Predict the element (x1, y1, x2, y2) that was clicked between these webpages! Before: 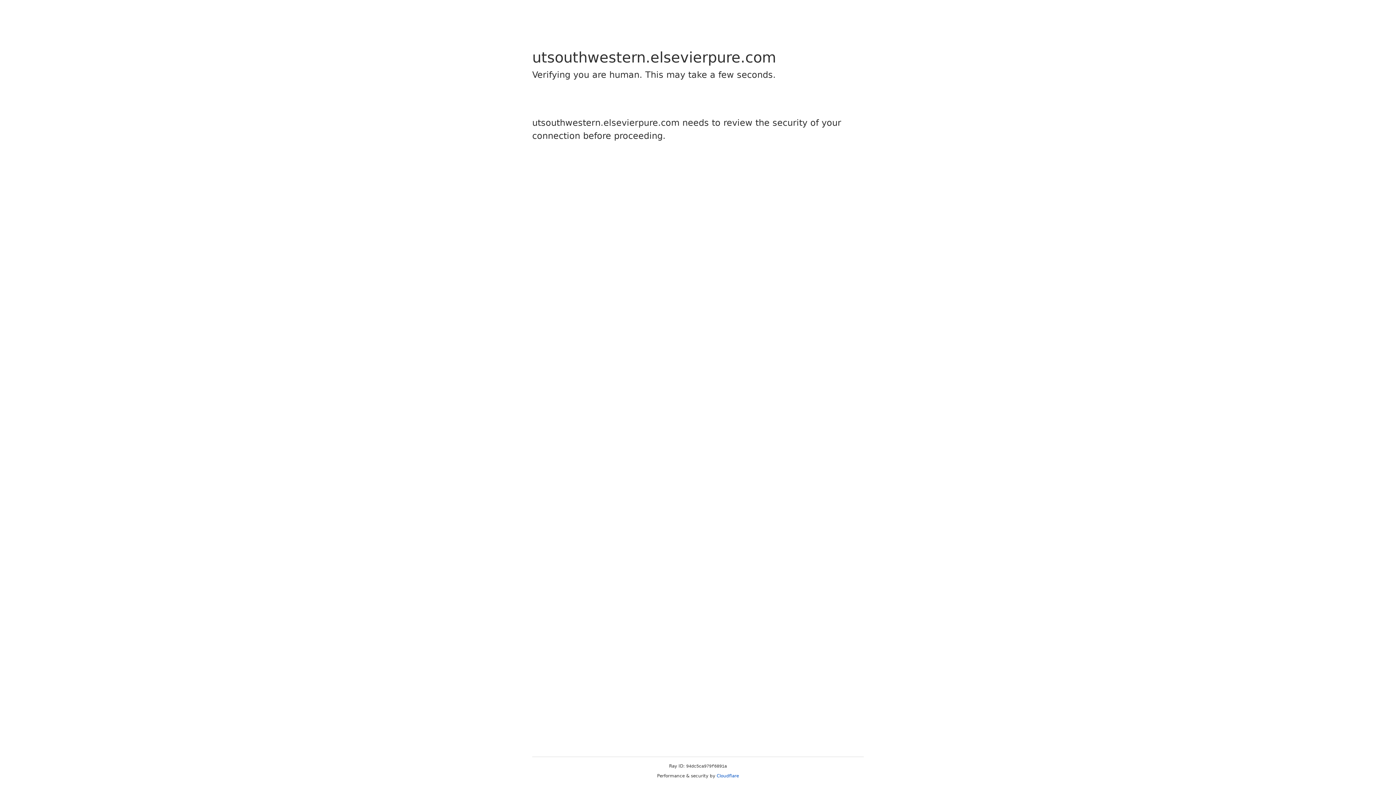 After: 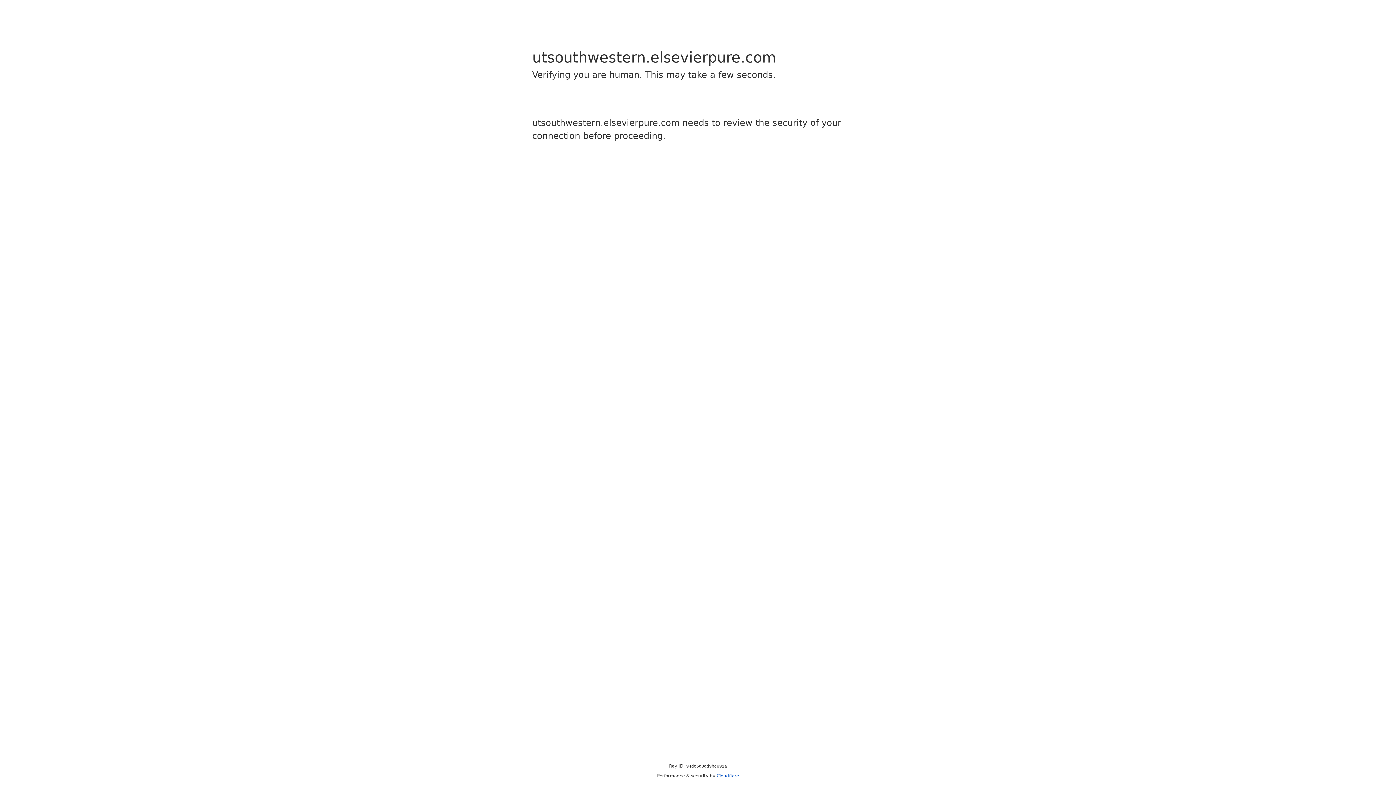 Action: bbox: (716, 773, 739, 778) label: Cloudflare